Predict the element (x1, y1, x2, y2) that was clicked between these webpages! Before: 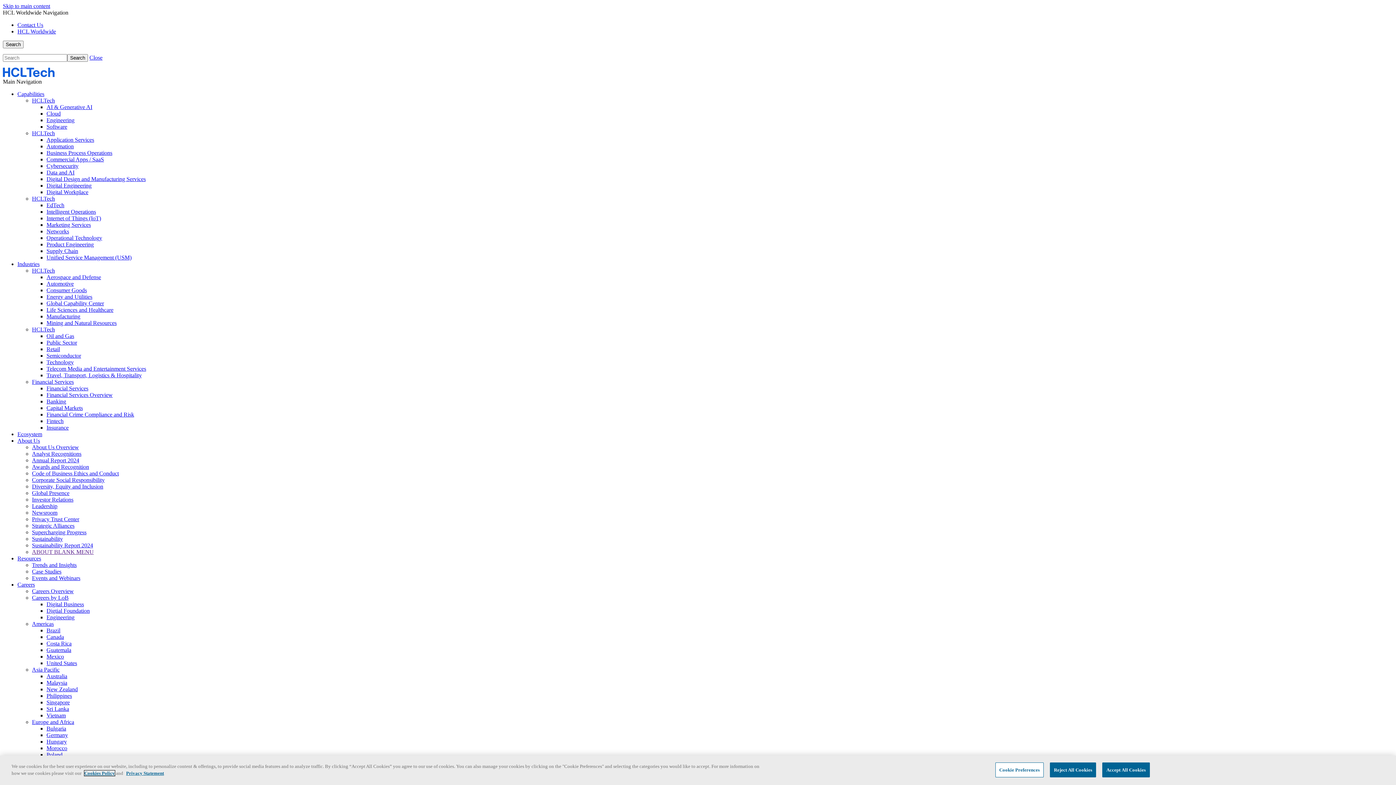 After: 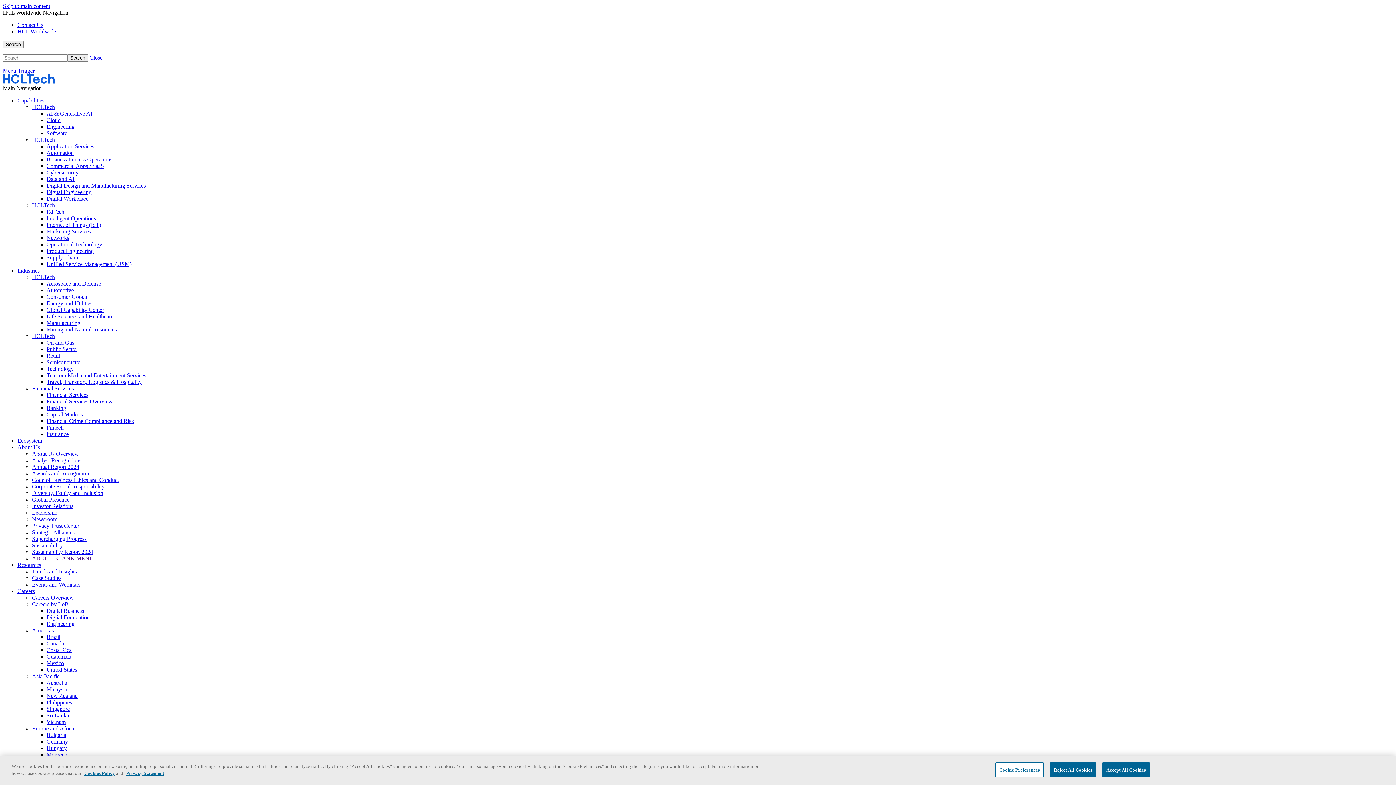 Action: bbox: (32, 509, 57, 516) label: Newsroom Press Releases